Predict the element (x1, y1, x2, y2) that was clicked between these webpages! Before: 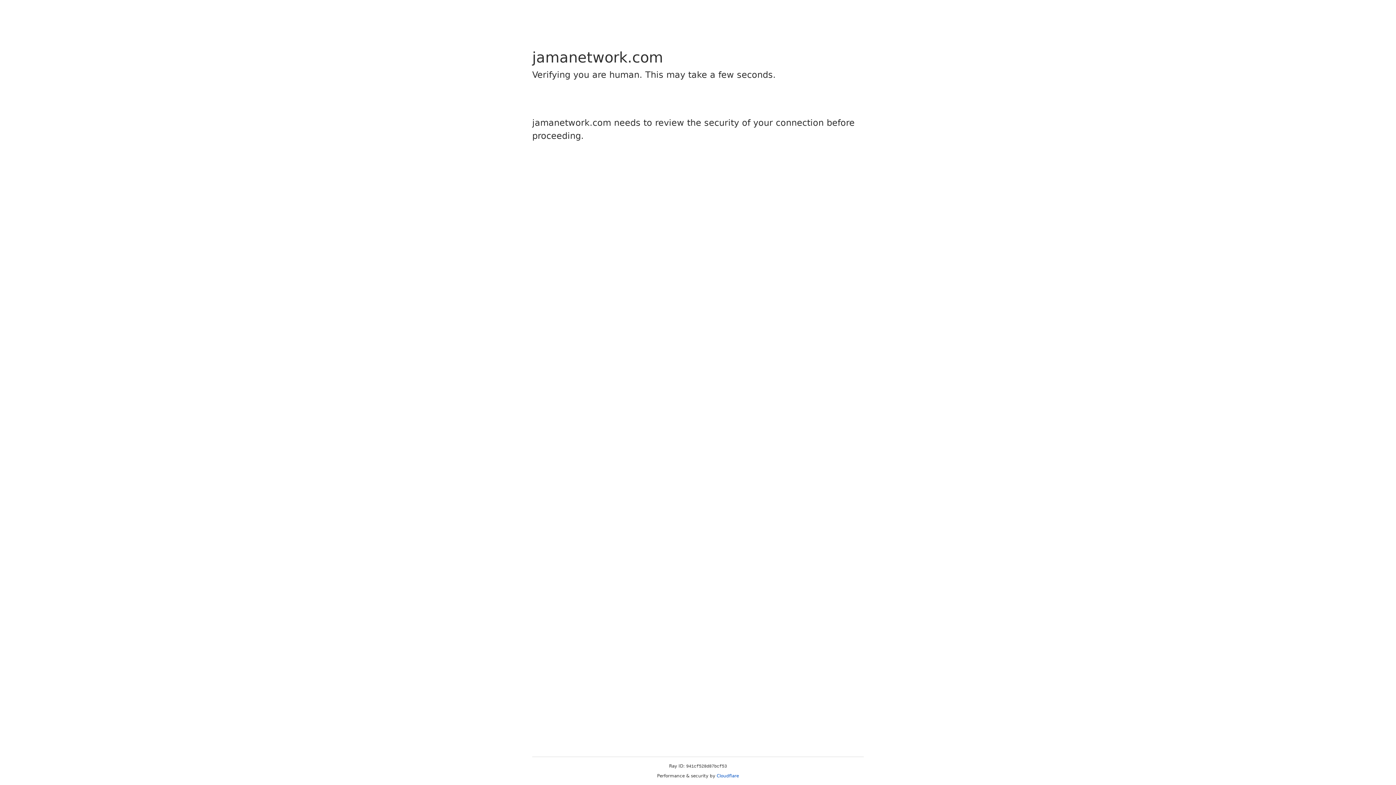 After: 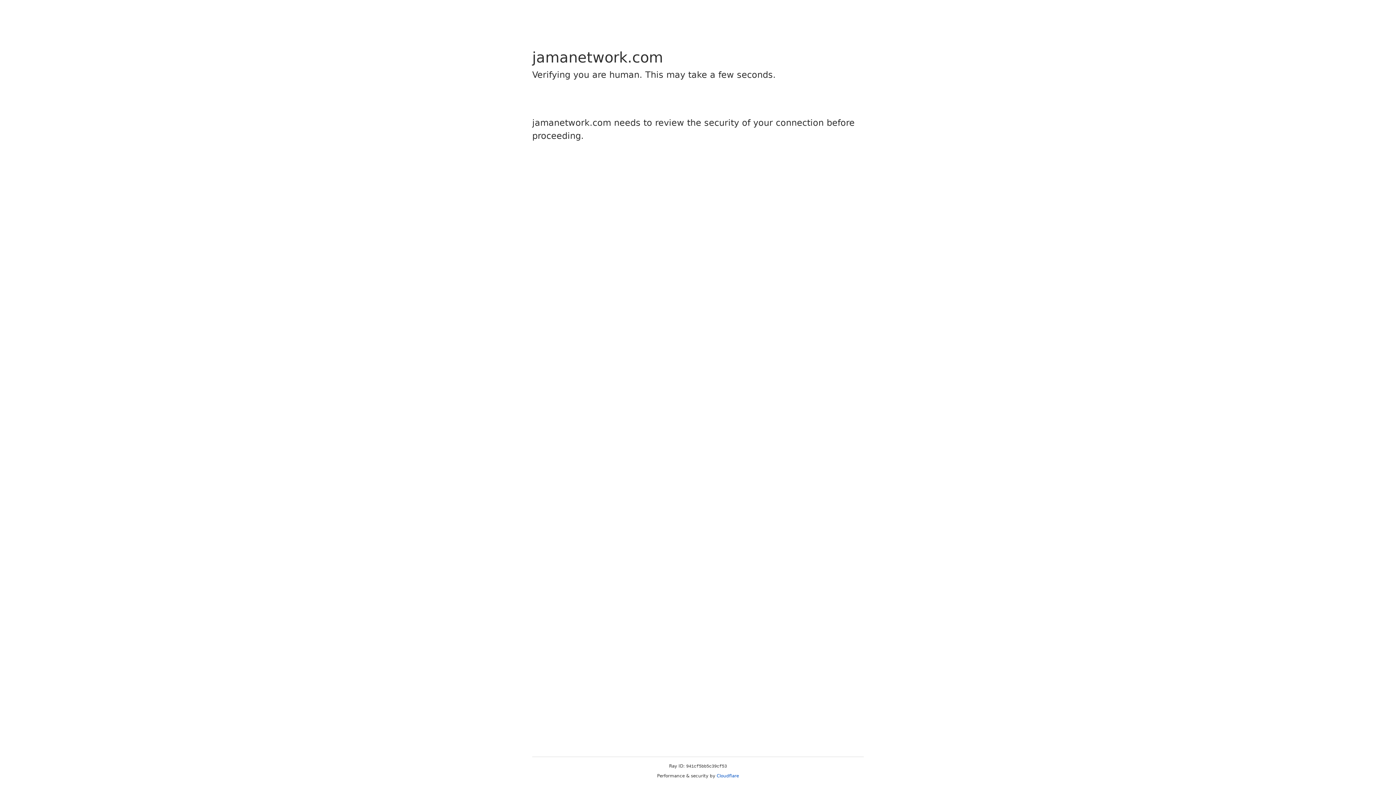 Action: bbox: (716, 773, 739, 778) label: Cloudflare